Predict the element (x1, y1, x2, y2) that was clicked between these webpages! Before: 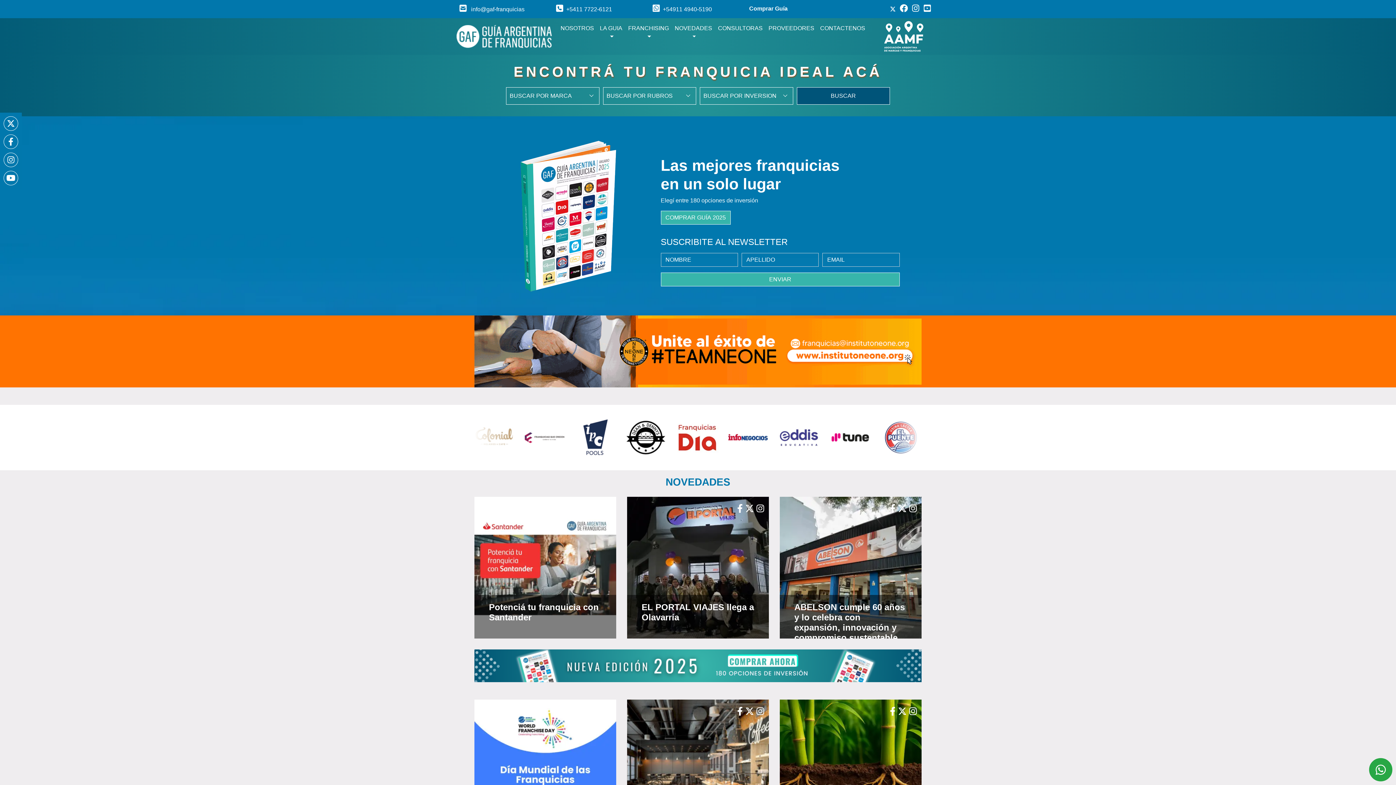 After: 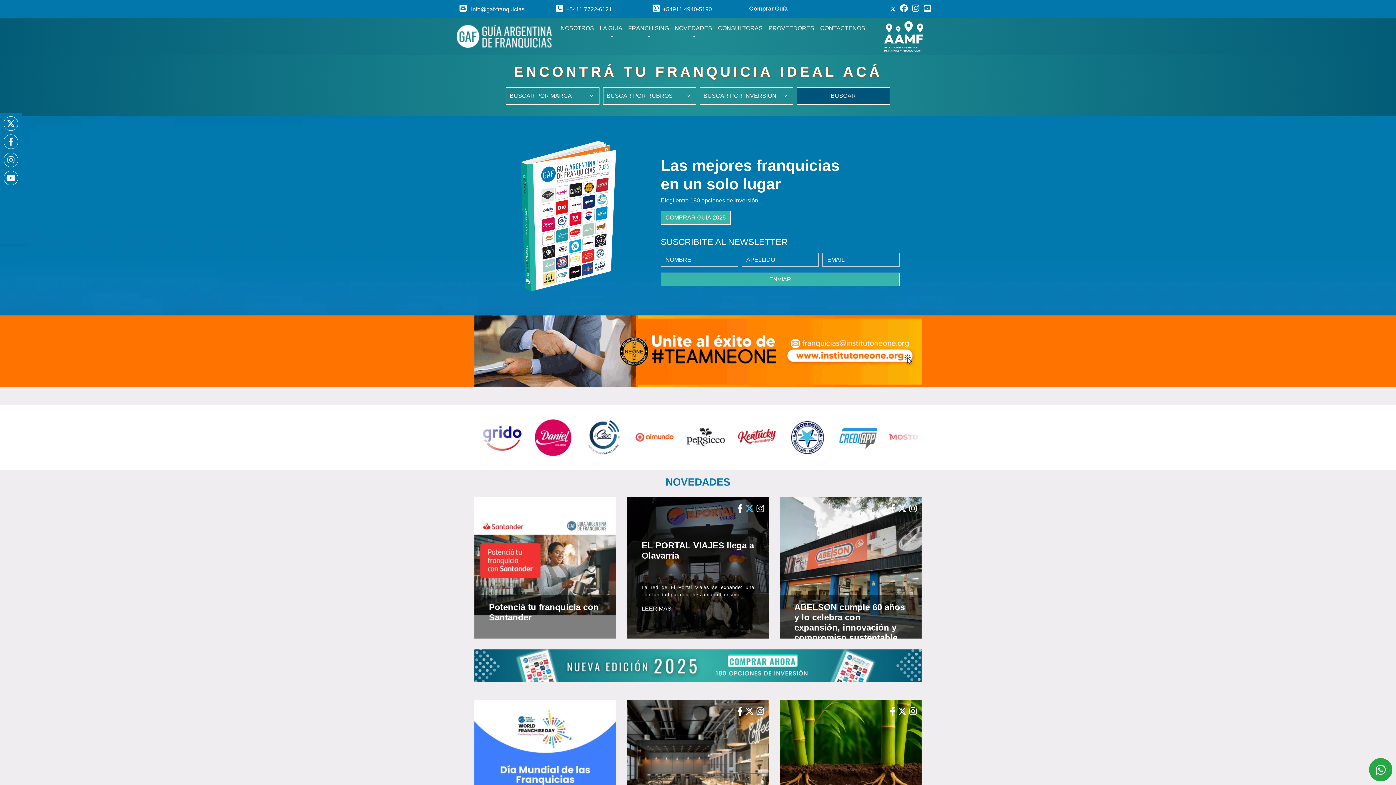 Action: bbox: (745, 507, 755, 513)